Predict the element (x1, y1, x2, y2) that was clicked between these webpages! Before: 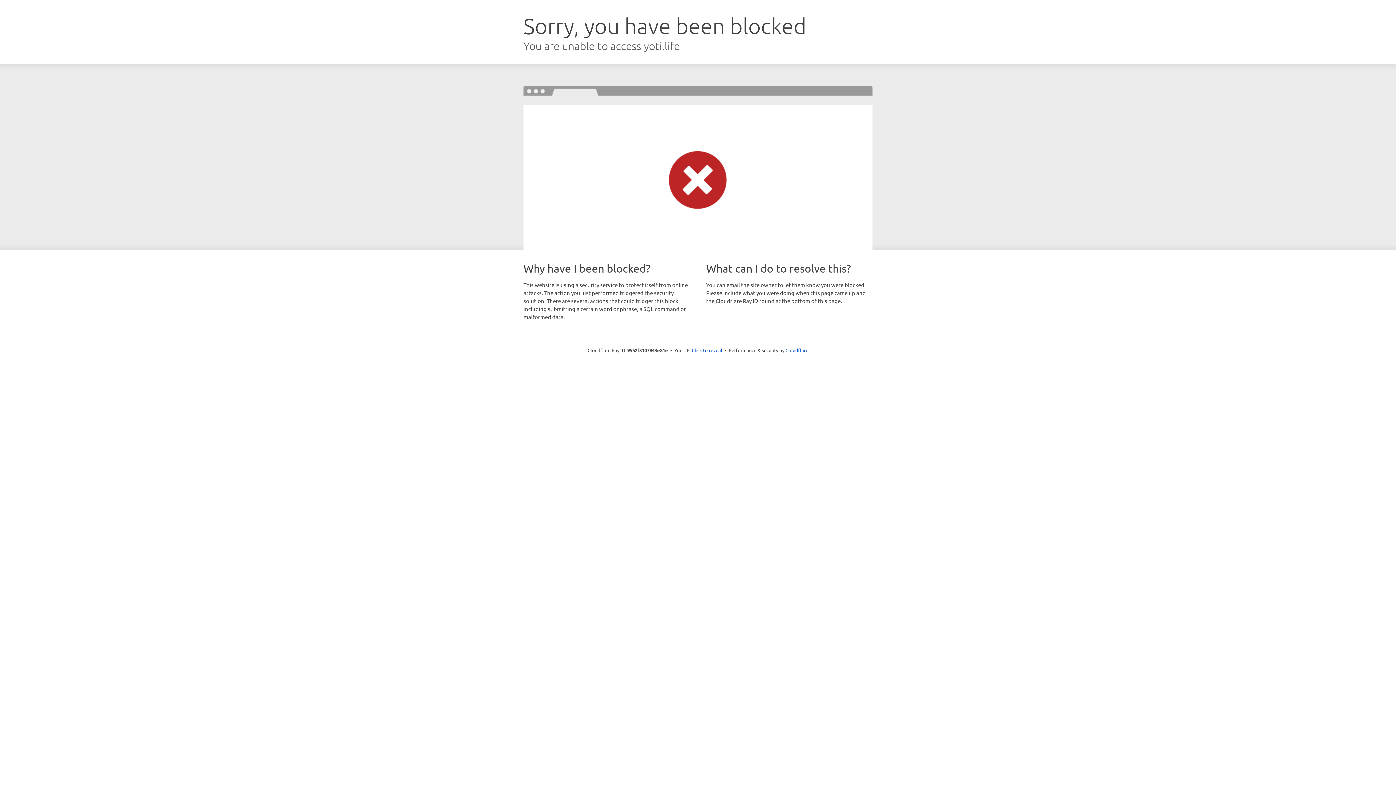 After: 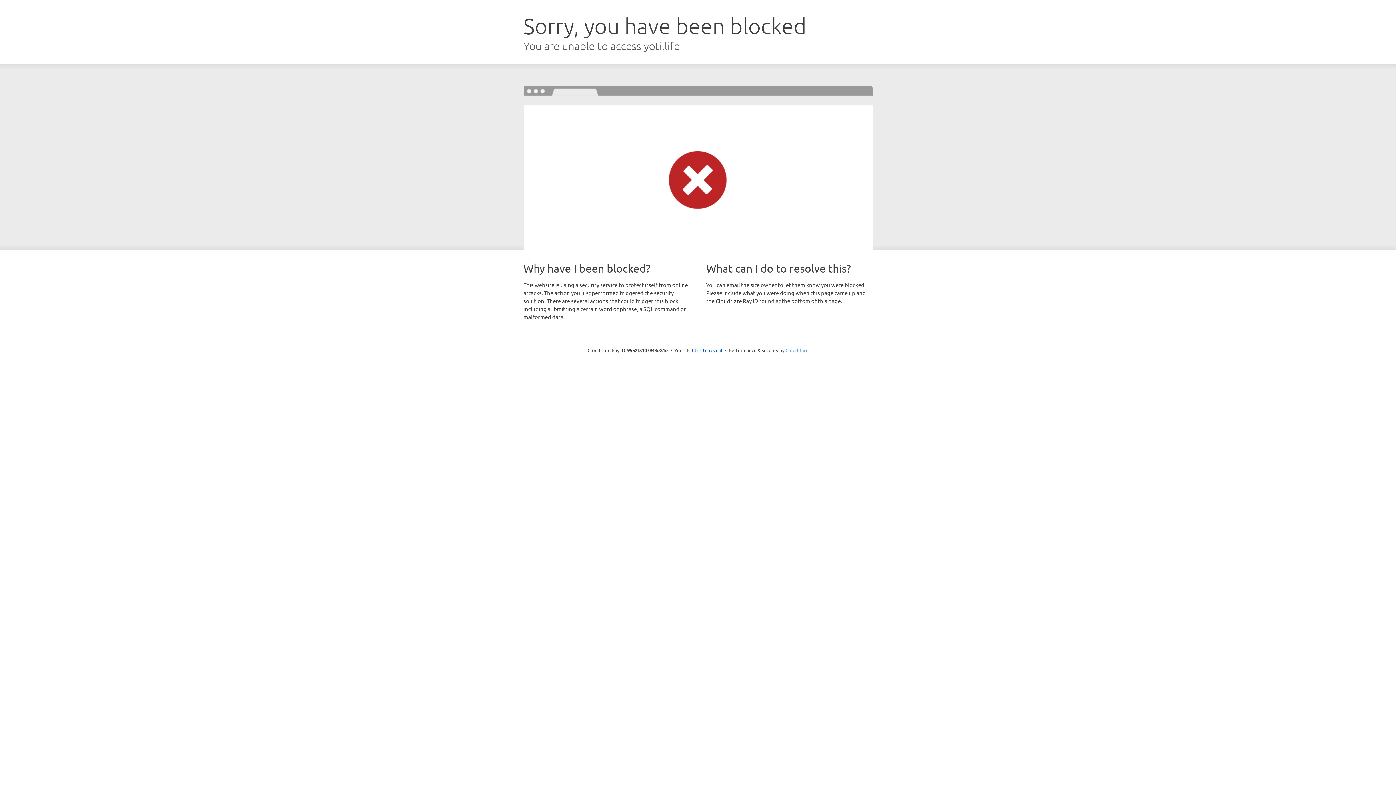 Action: label: Cloudflare bbox: (785, 347, 808, 353)